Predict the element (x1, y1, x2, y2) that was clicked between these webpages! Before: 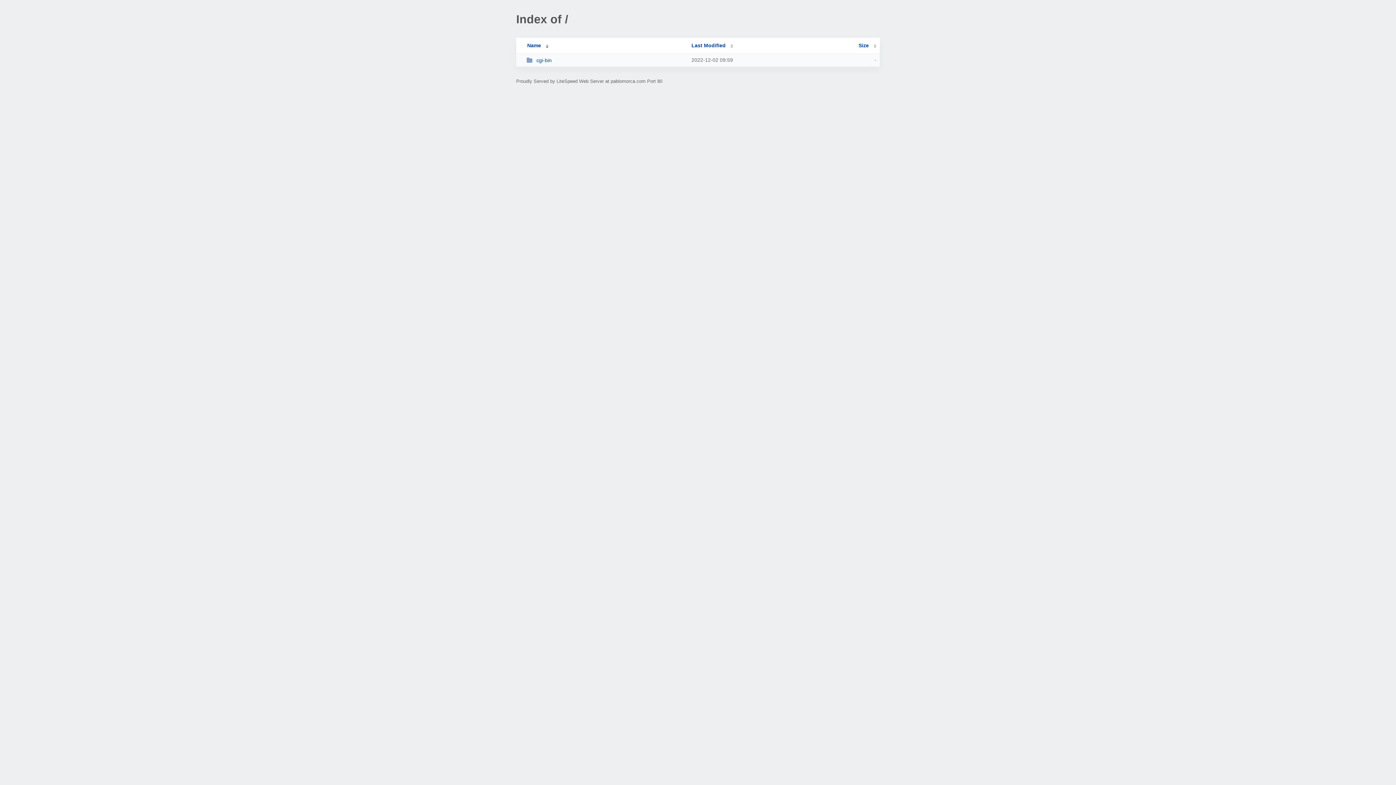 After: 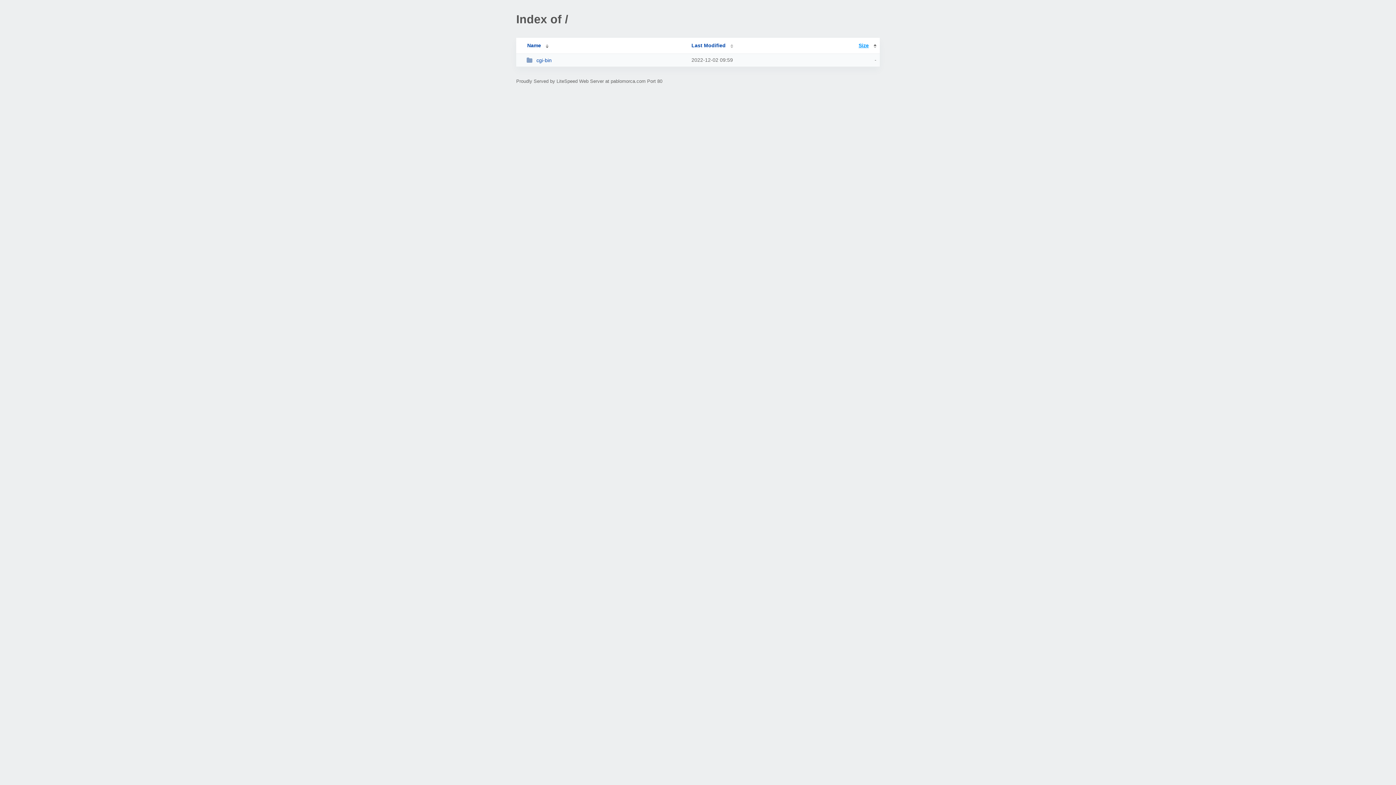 Action: bbox: (858, 42, 876, 48) label: Size